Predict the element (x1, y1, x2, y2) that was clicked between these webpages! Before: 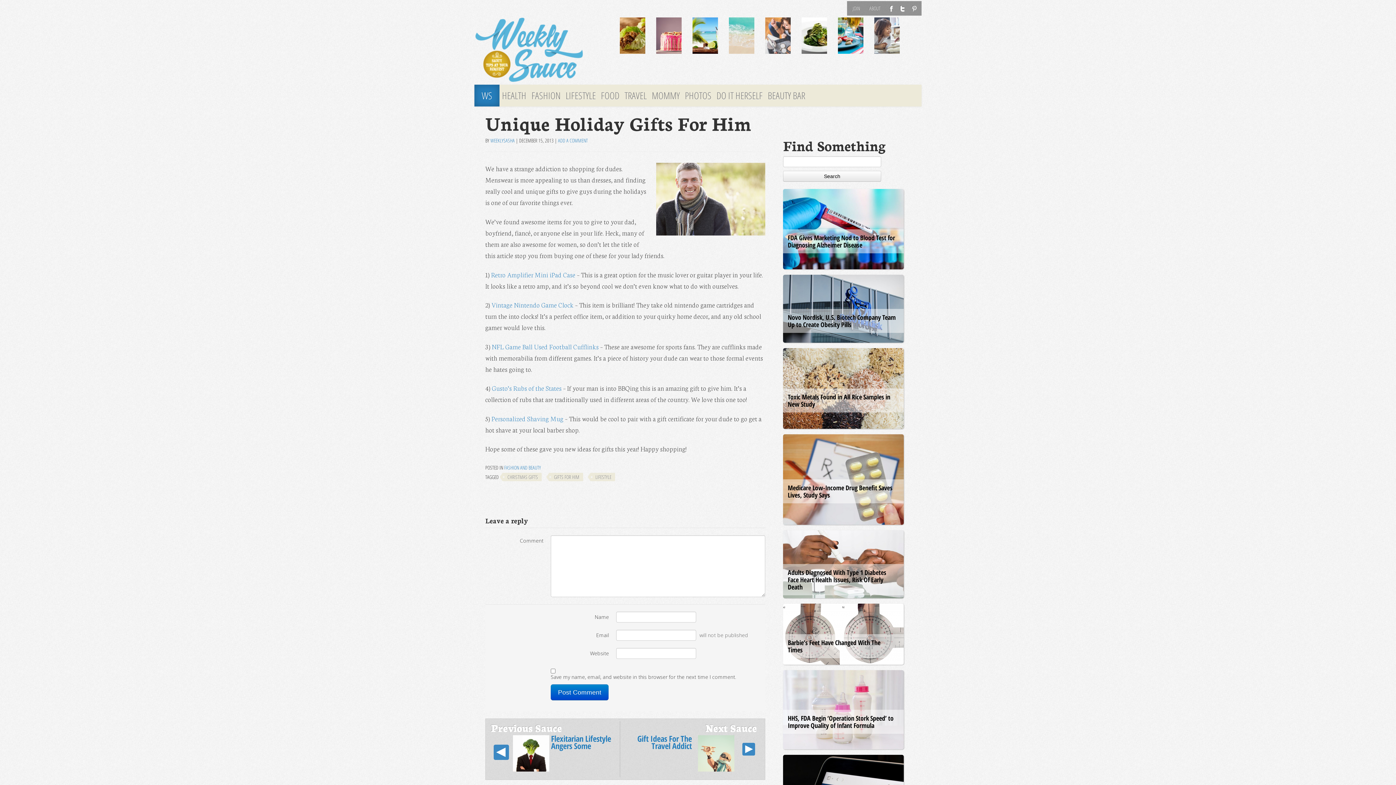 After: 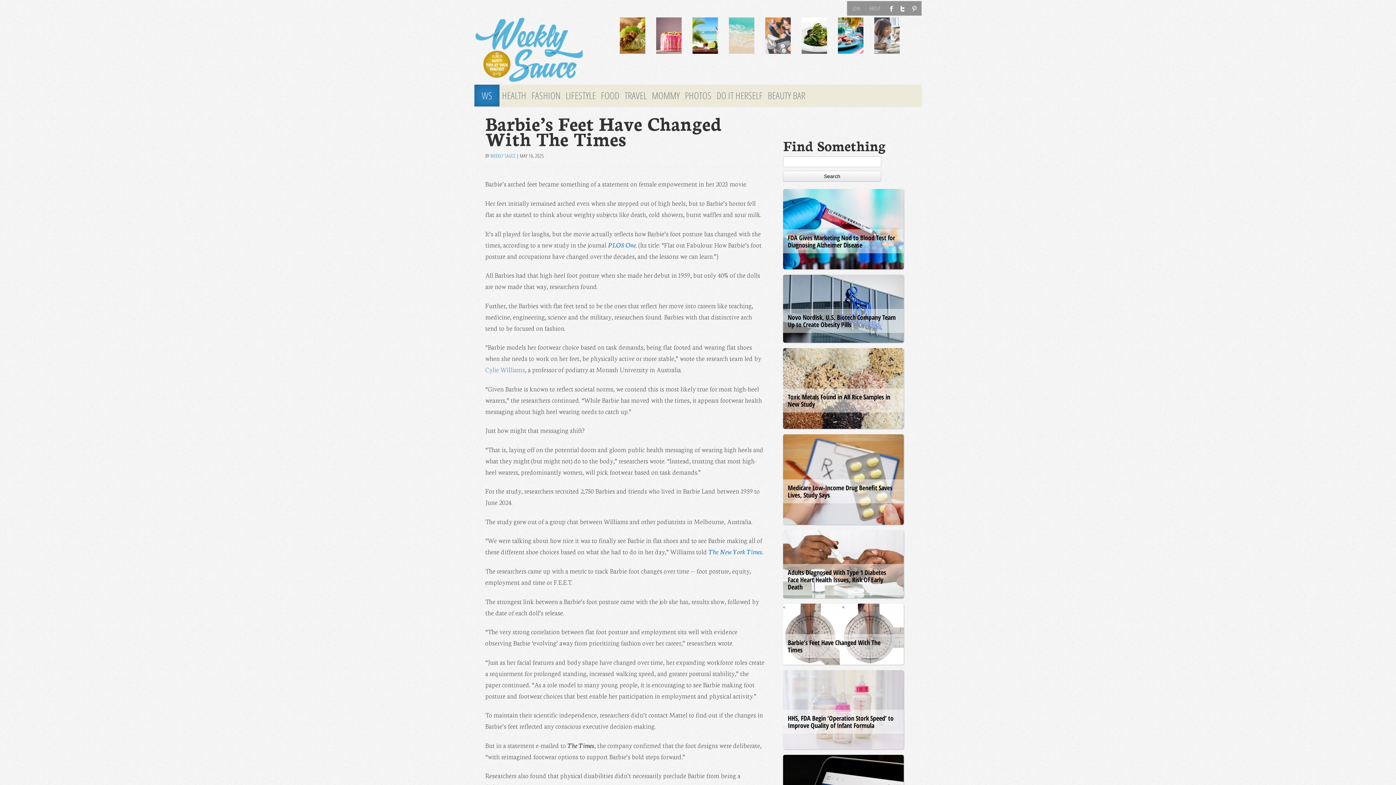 Action: label: Barbie’s Feet Have Changed With The Times bbox: (783, 634, 901, 658)